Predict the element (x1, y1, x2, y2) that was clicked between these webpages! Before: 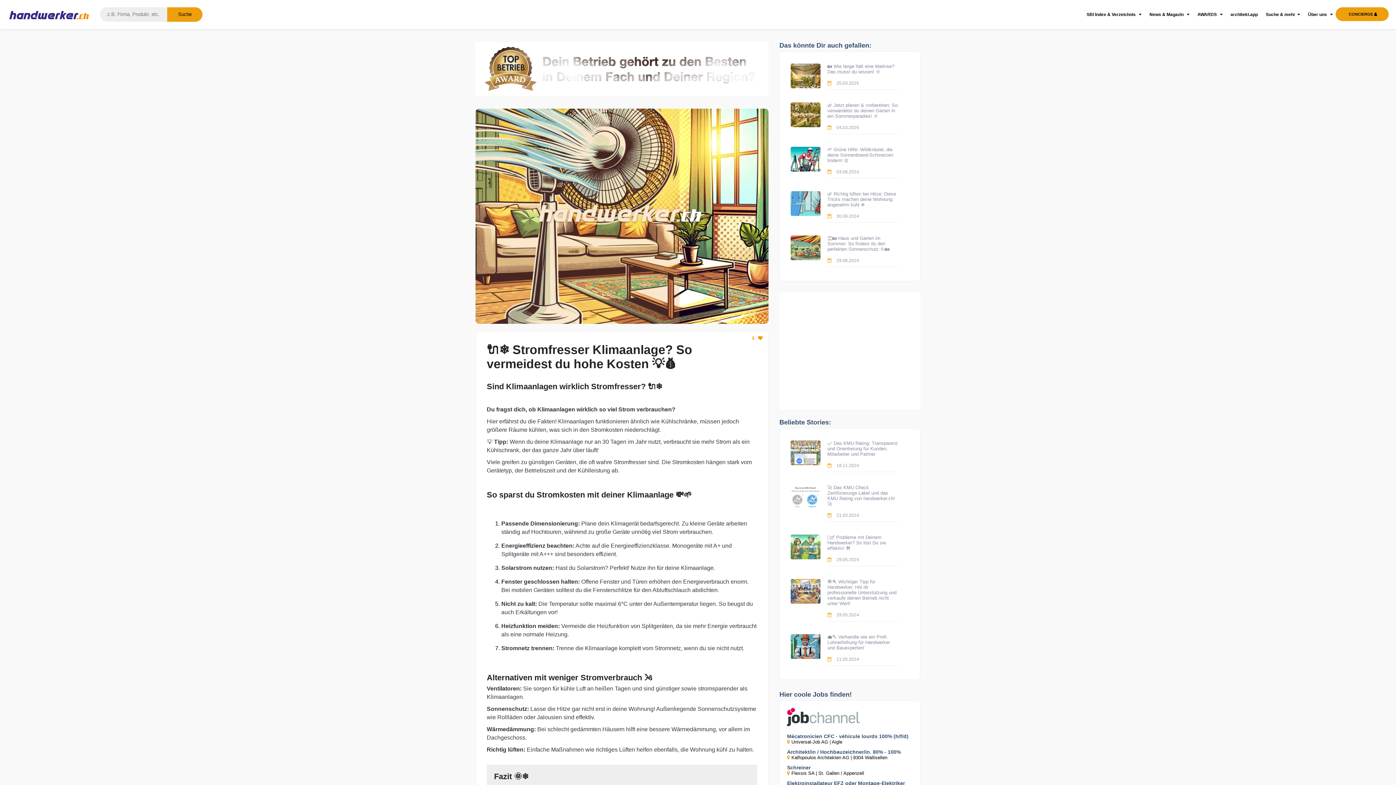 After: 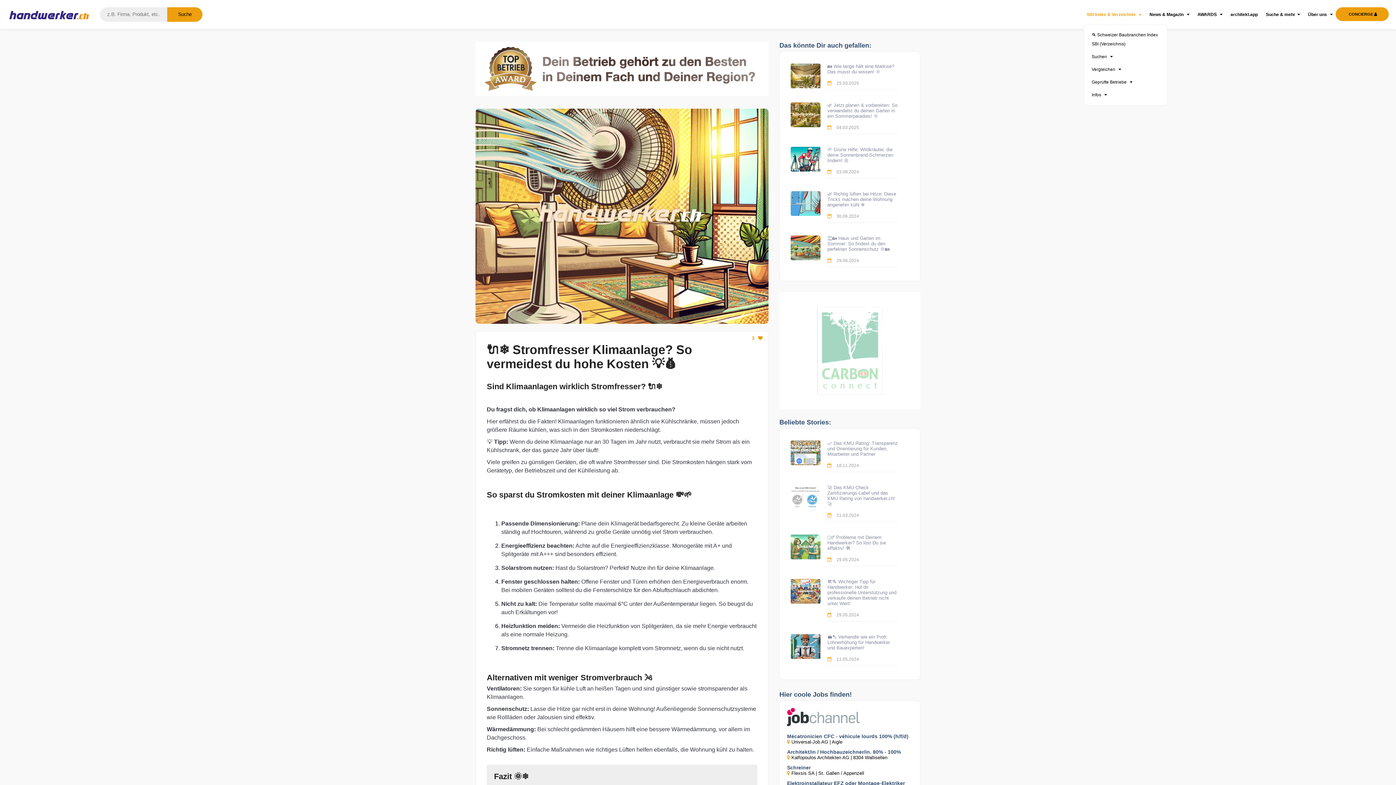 Action: label: SBI Index & Verzeichnis  bbox: (1084, 6, 1144, 22)